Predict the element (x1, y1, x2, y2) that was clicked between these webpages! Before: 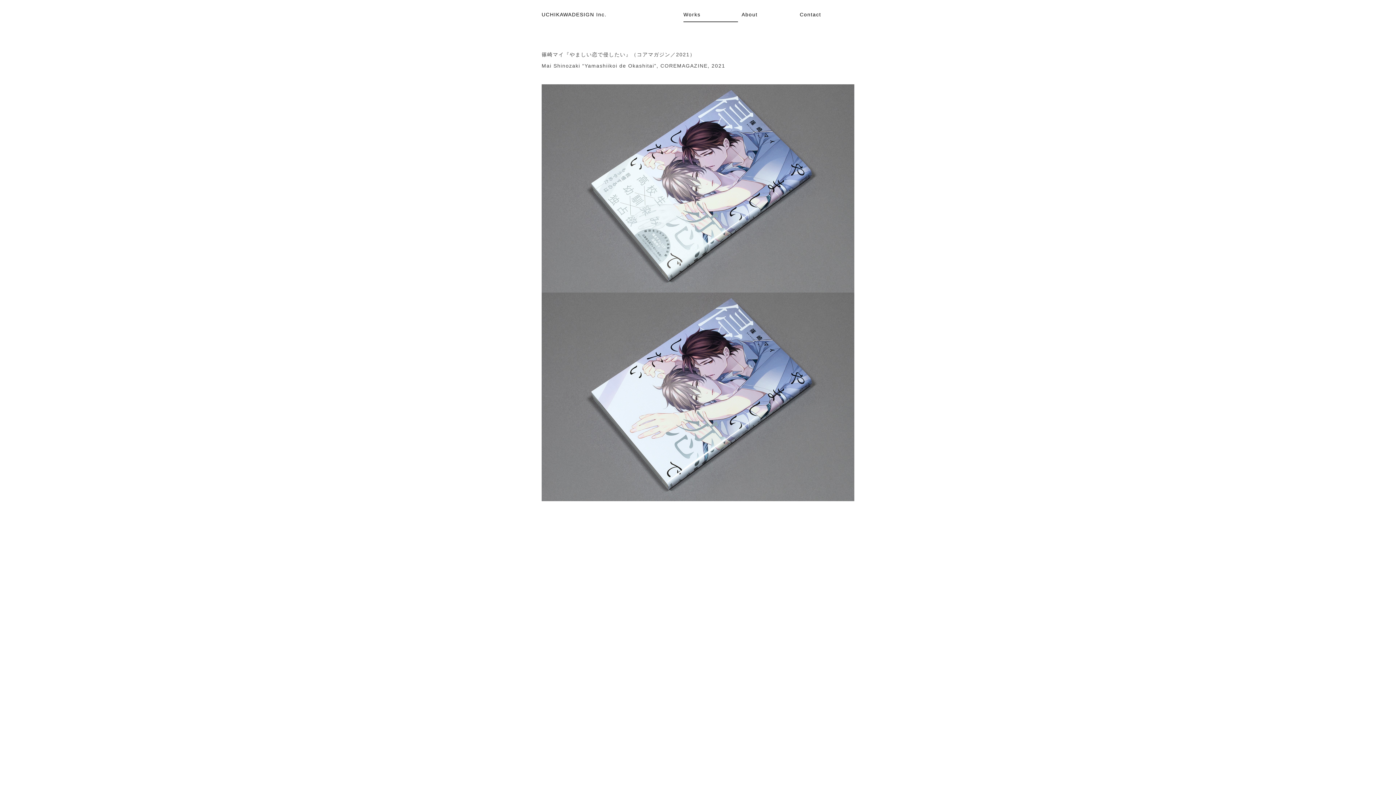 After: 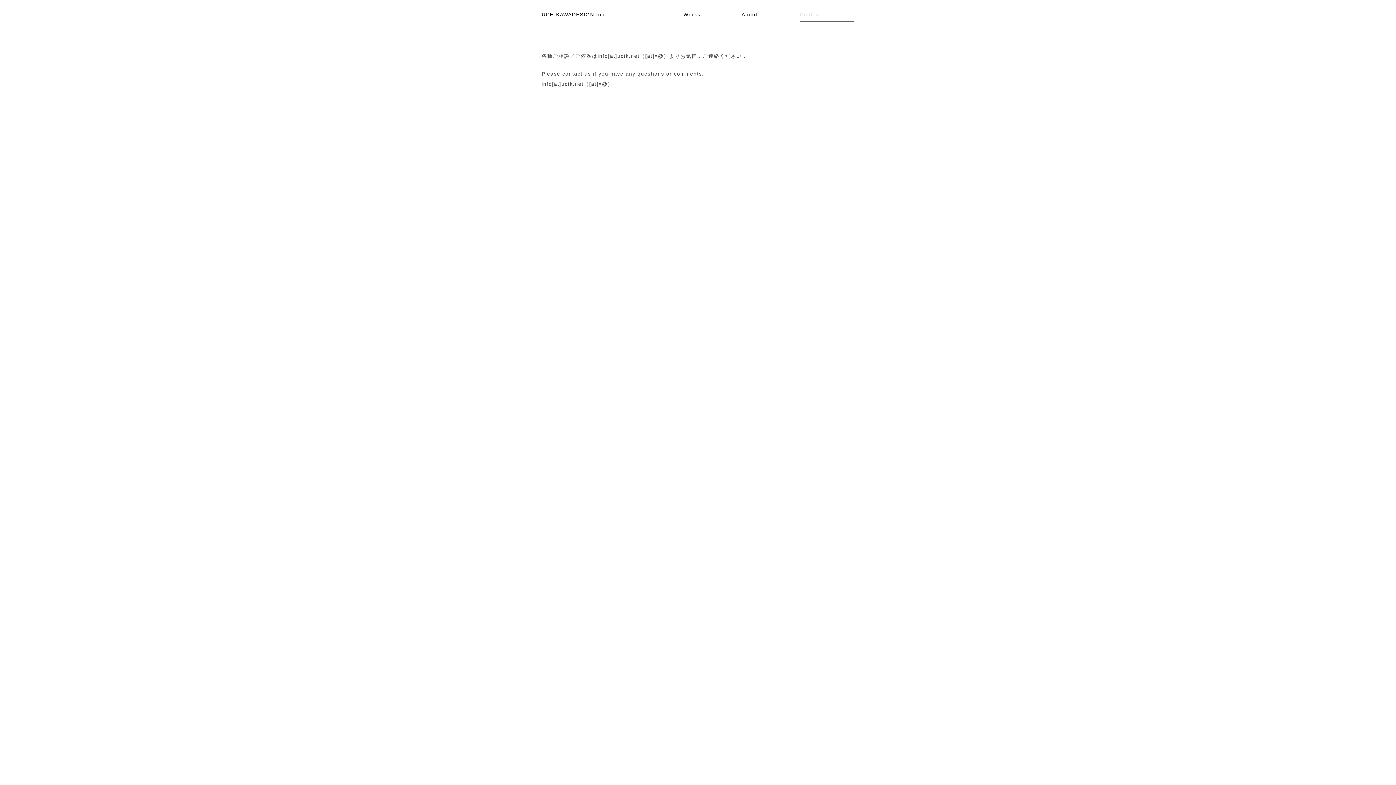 Action: label: Contact bbox: (800, 10, 854, 18)